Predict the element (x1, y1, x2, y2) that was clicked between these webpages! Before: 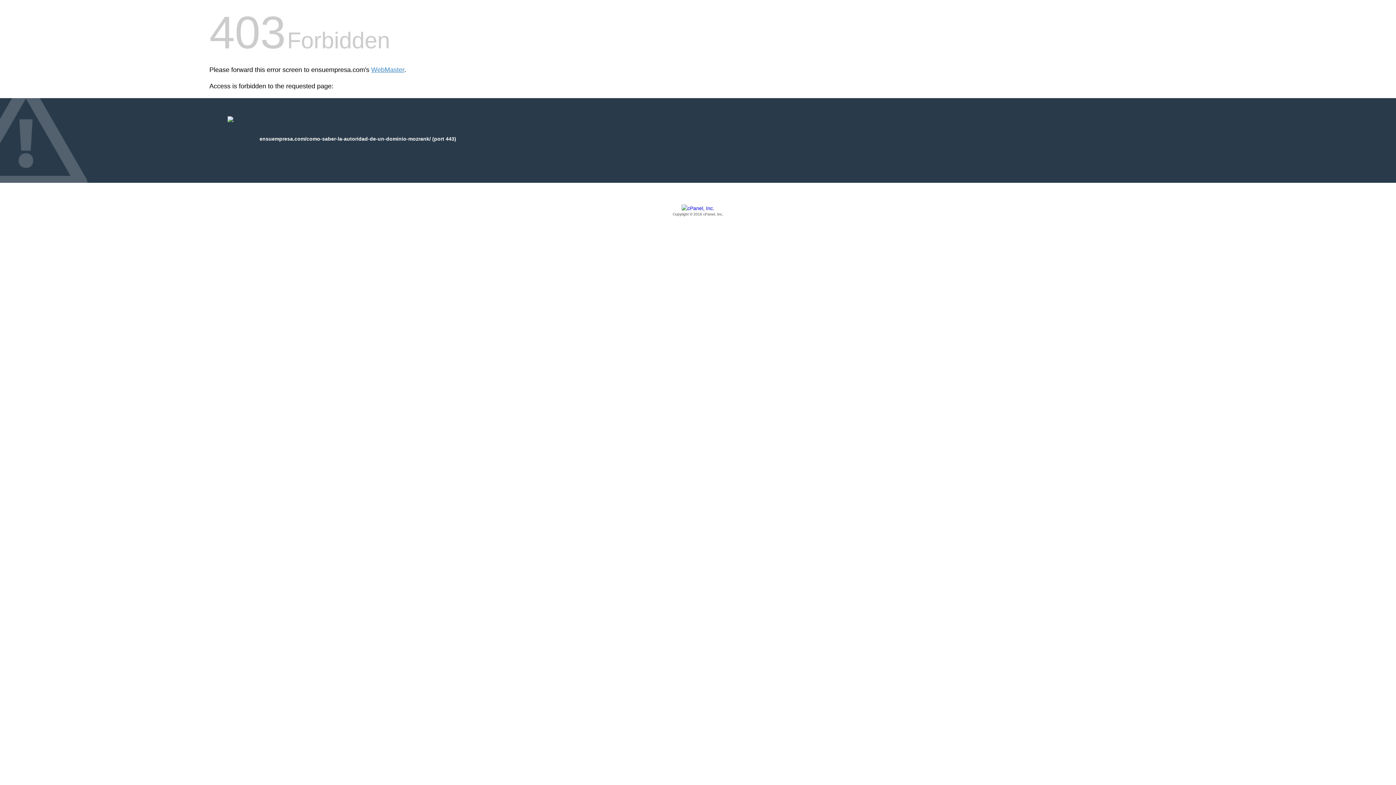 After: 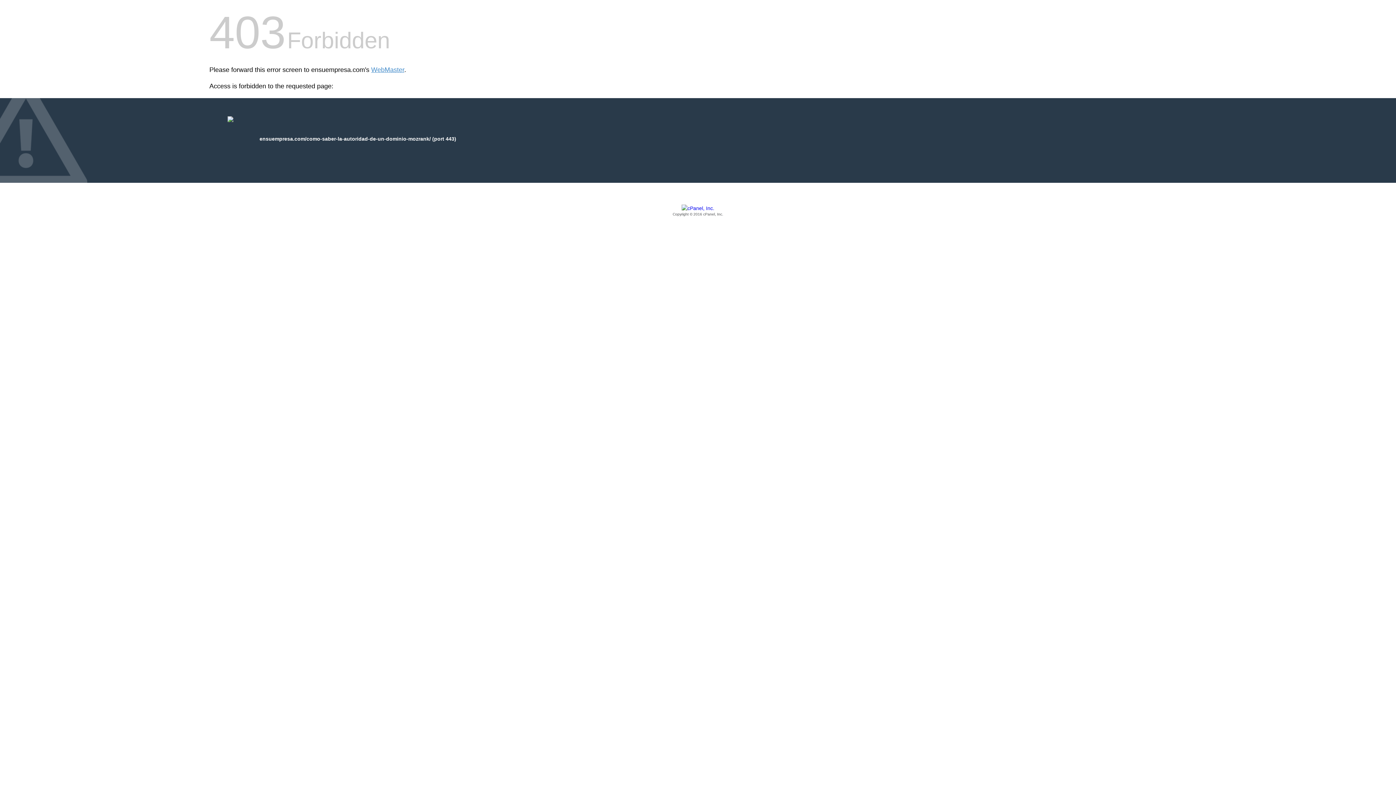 Action: label: Copyright © 2016 cPanel, Inc. bbox: (209, 205, 1186, 217)